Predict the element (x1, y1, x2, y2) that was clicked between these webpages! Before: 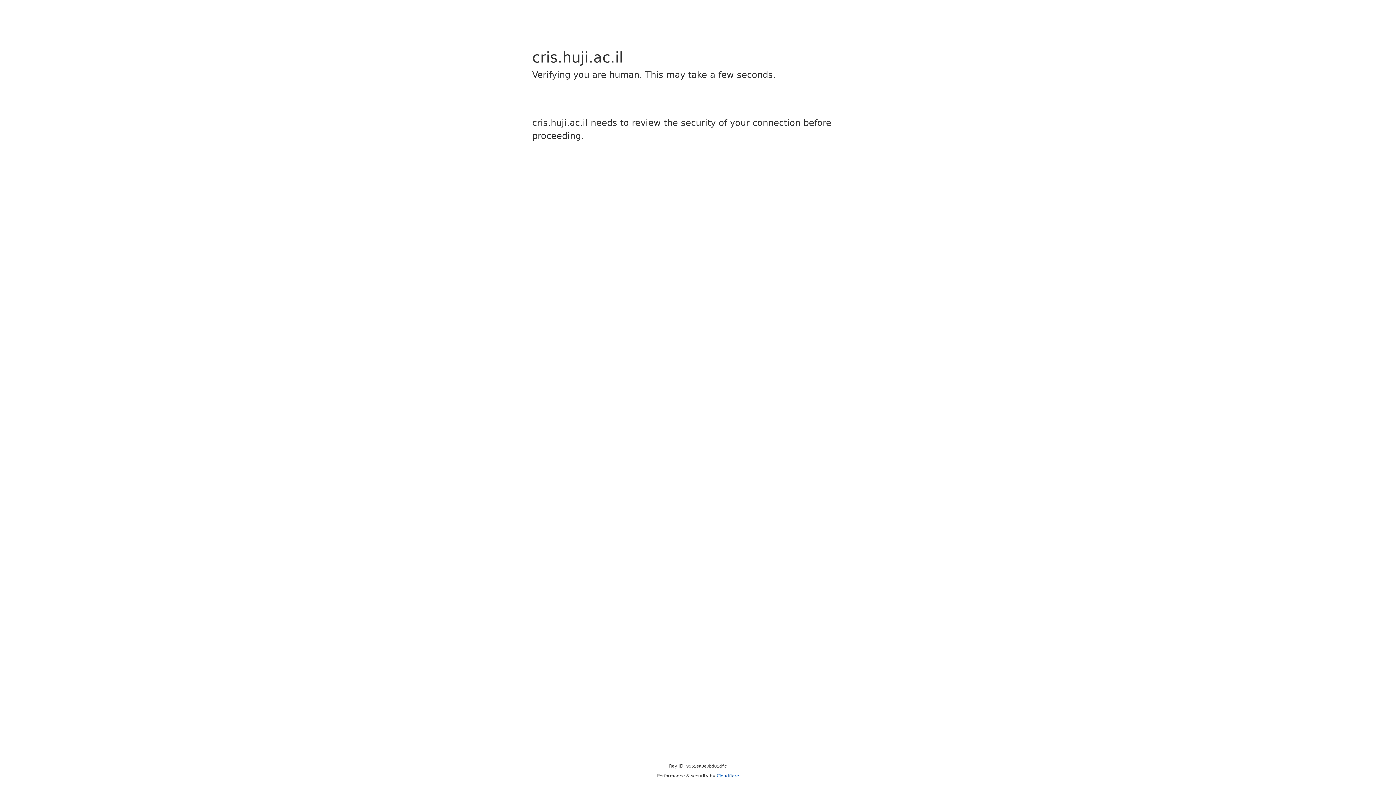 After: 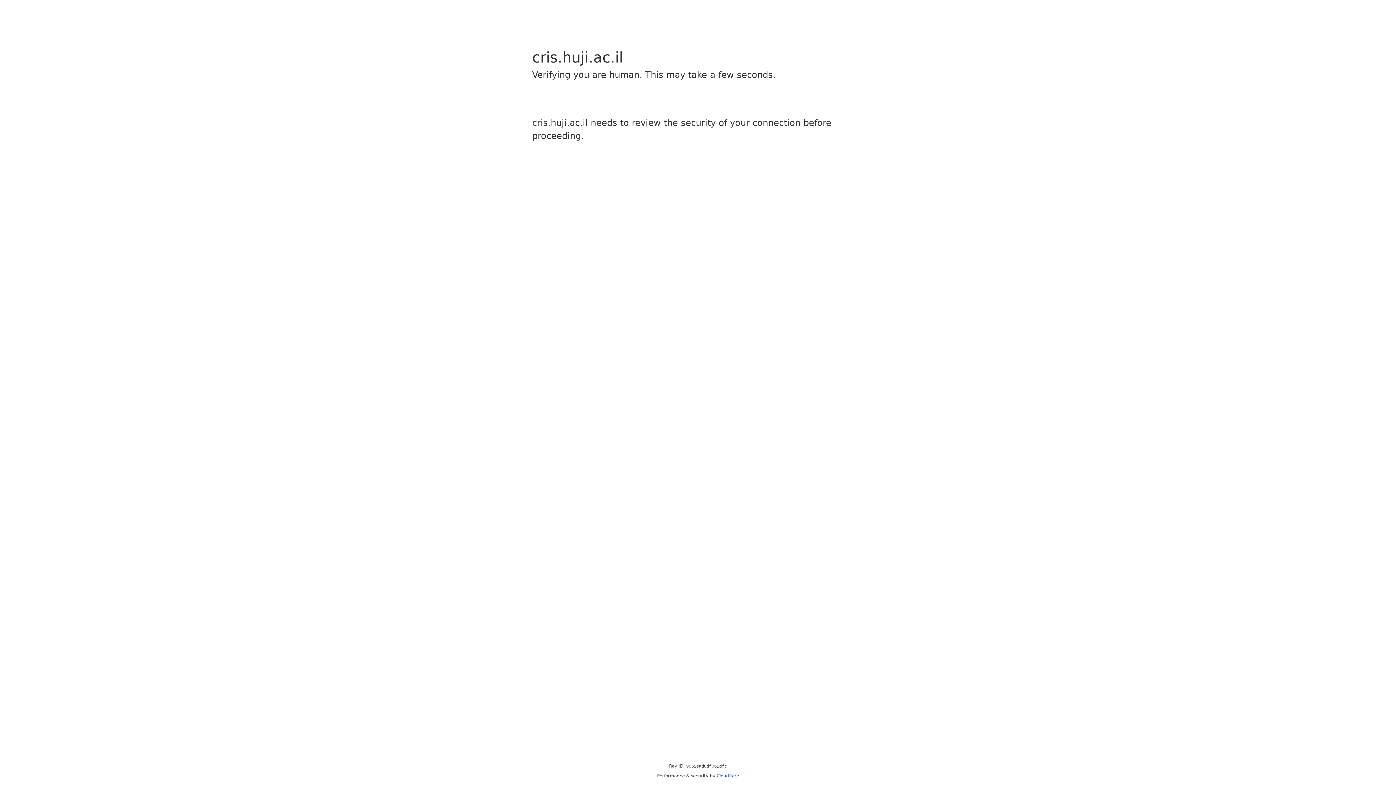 Action: label: Cloudflare bbox: (716, 773, 739, 778)